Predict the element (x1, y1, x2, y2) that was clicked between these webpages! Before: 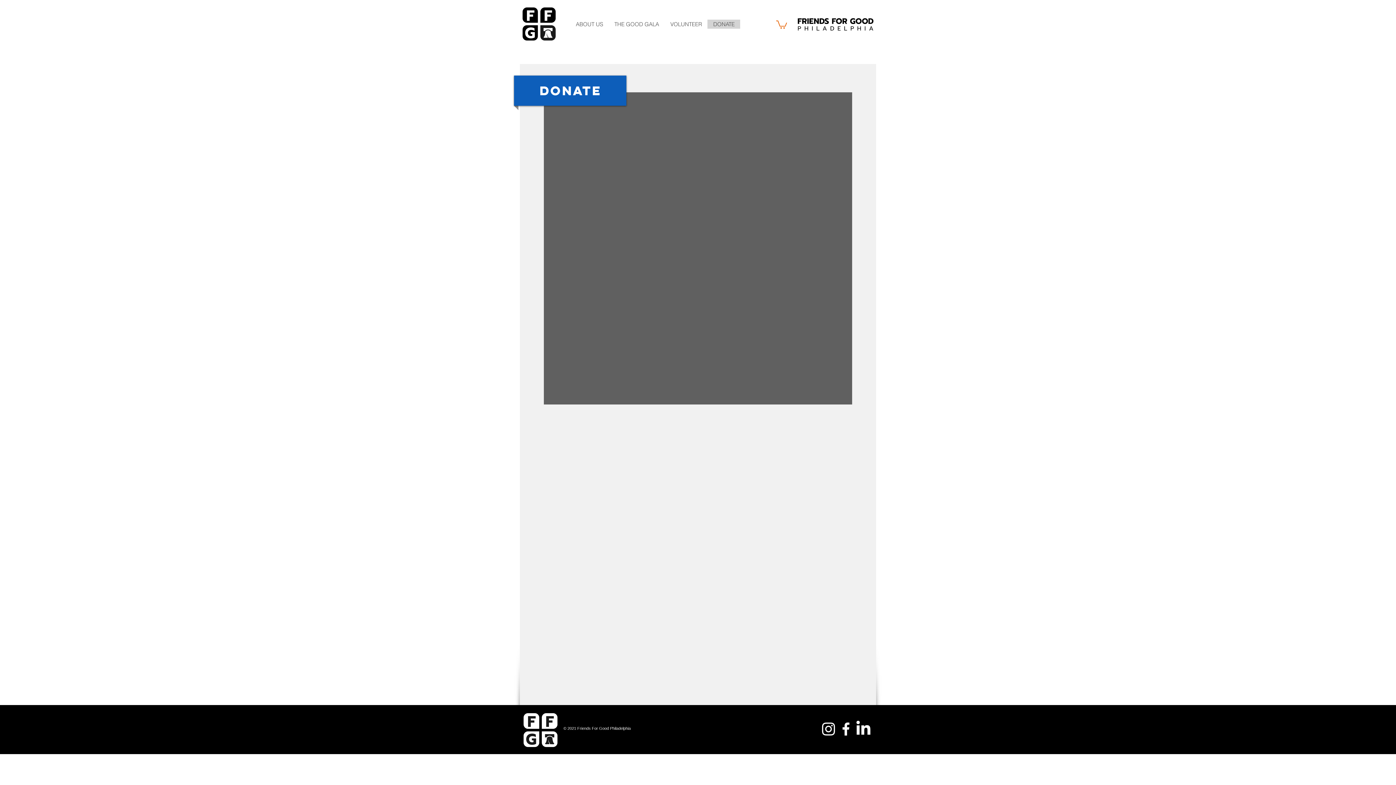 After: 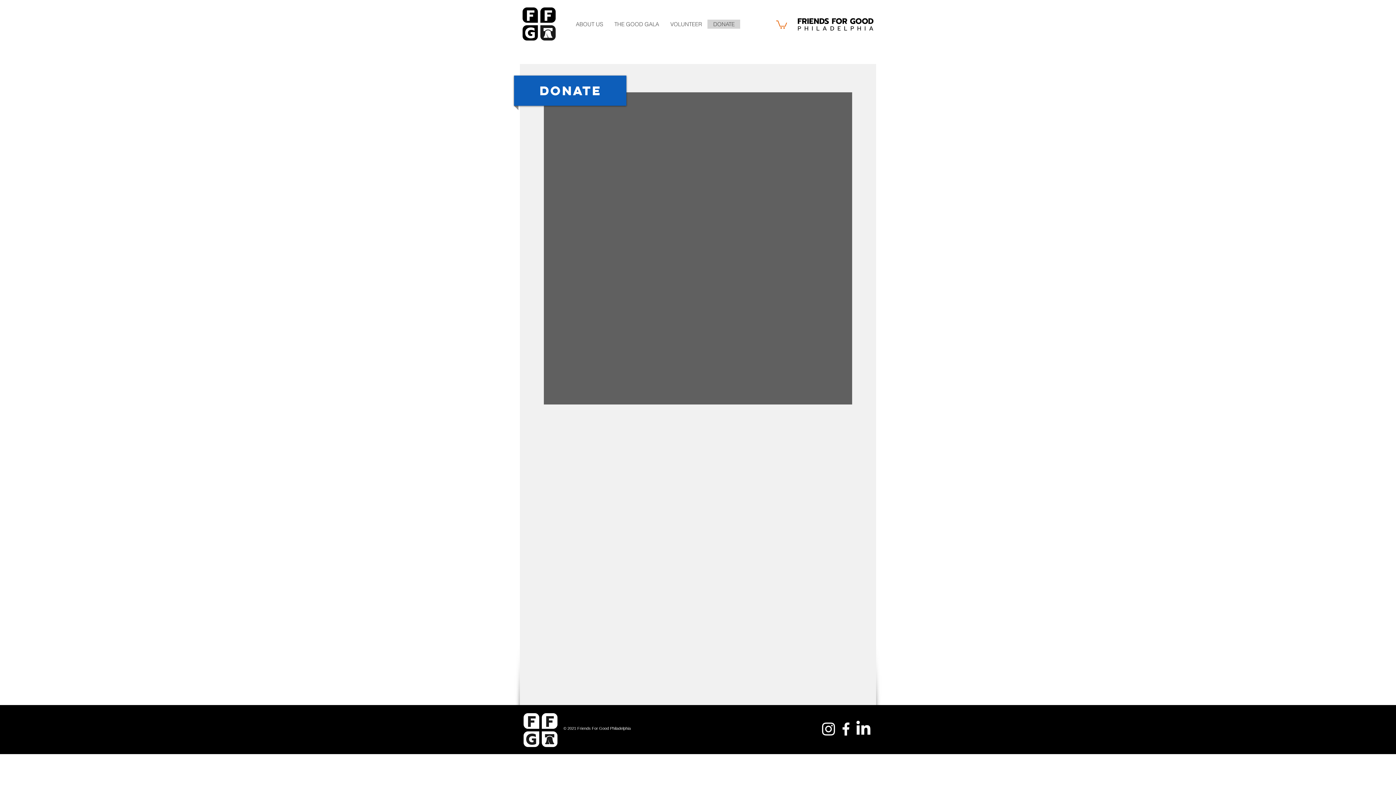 Action: bbox: (820, 720, 837, 738) label: Instagram